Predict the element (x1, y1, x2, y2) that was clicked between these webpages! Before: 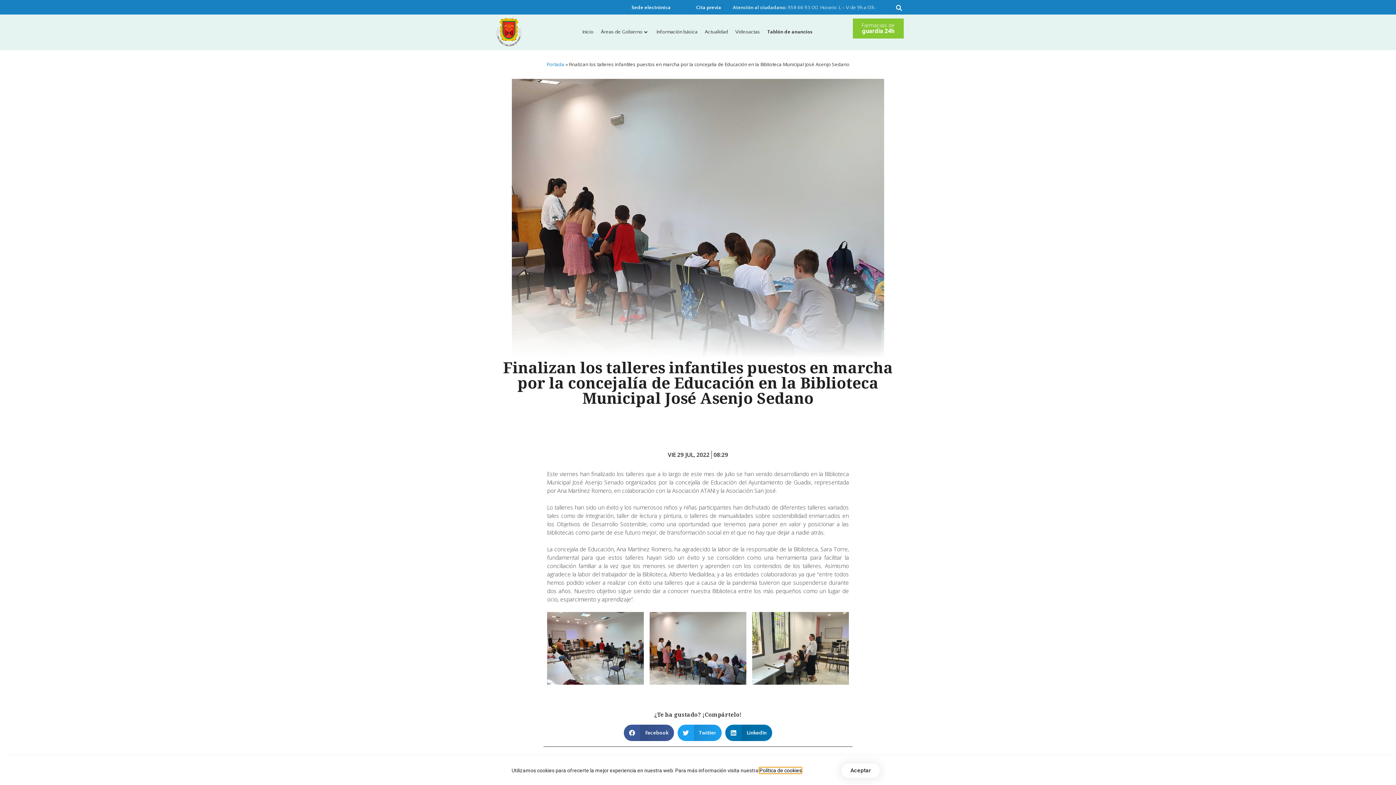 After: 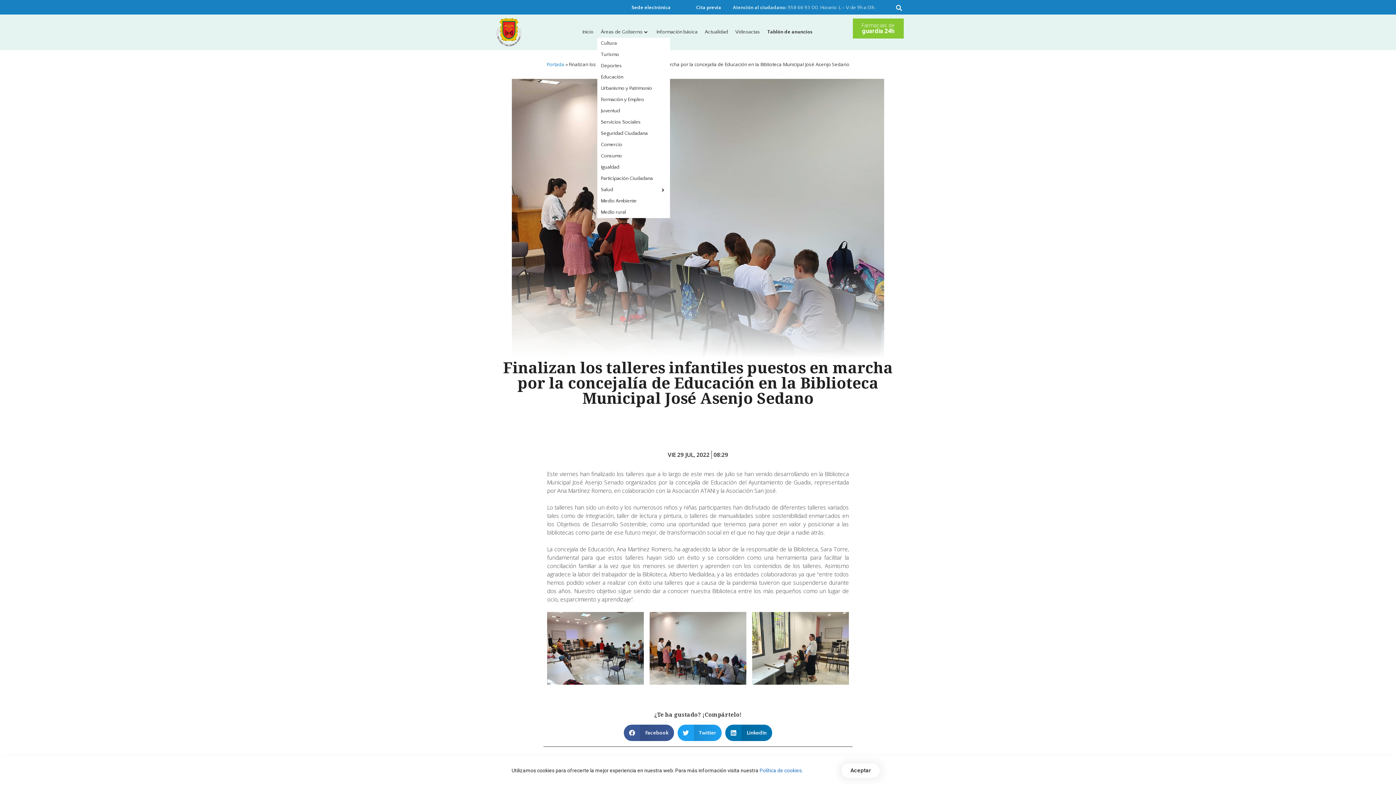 Action: bbox: (600, 28, 642, 36) label: Áreas de Gobierno